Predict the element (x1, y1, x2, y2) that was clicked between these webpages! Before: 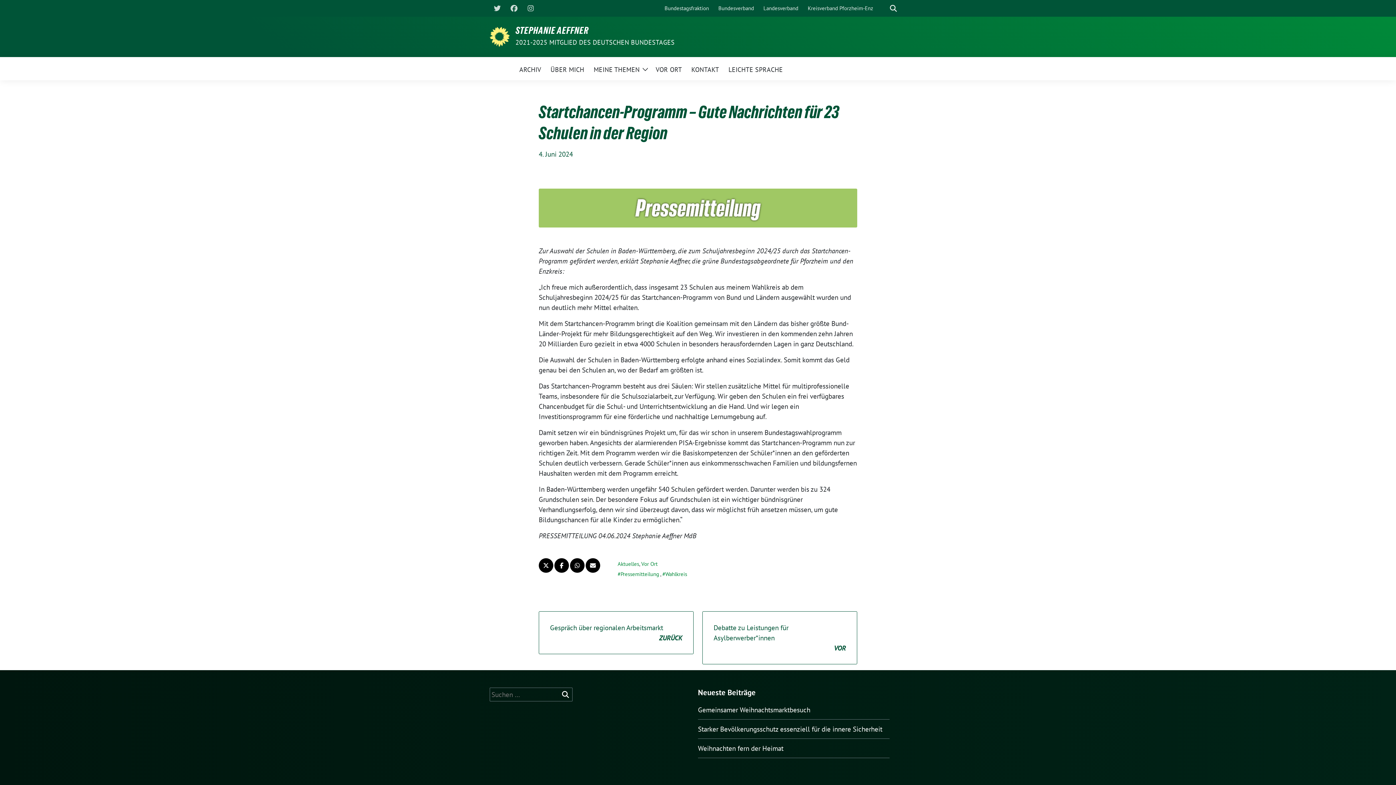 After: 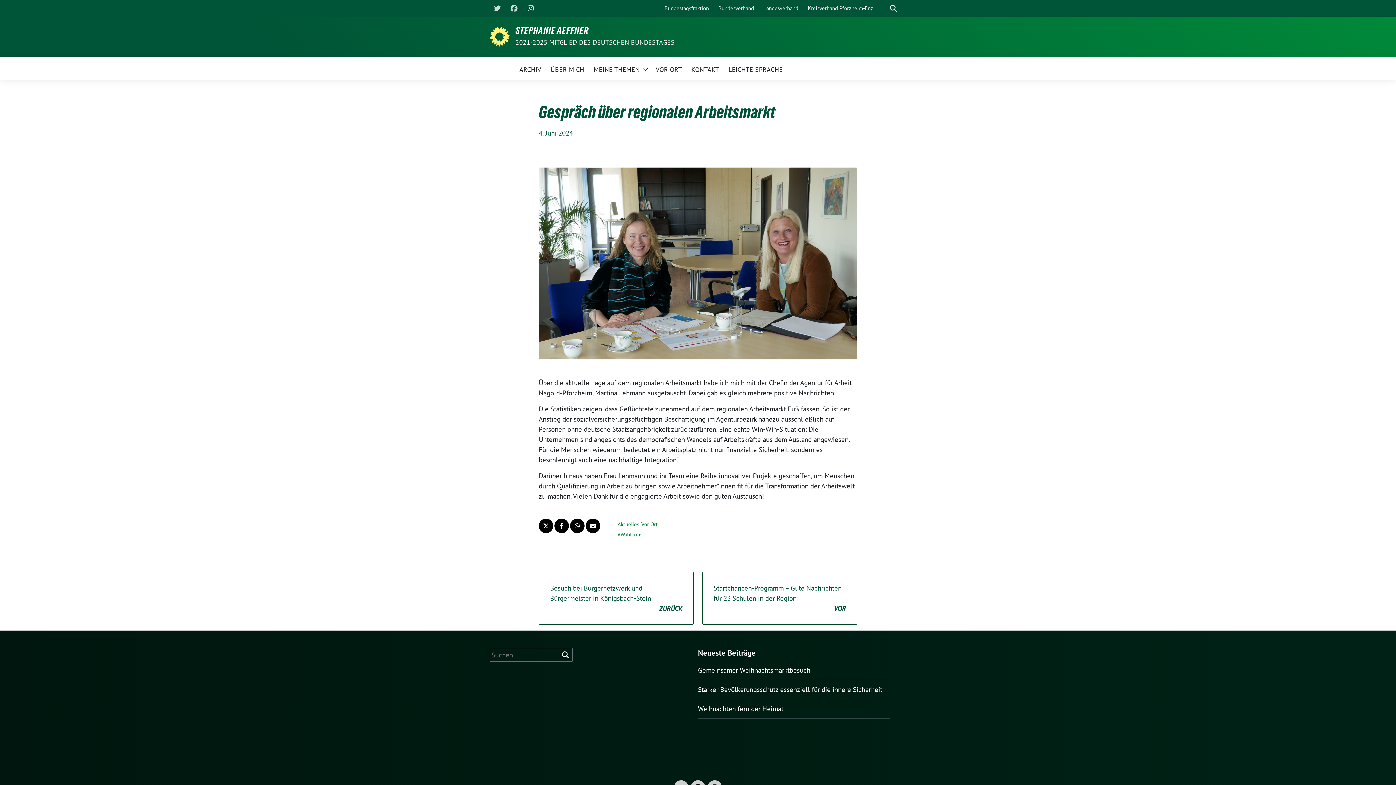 Action: bbox: (538, 611, 693, 654) label: Gespräch über regionalen Arbeitsmarkt
ZURÜCK